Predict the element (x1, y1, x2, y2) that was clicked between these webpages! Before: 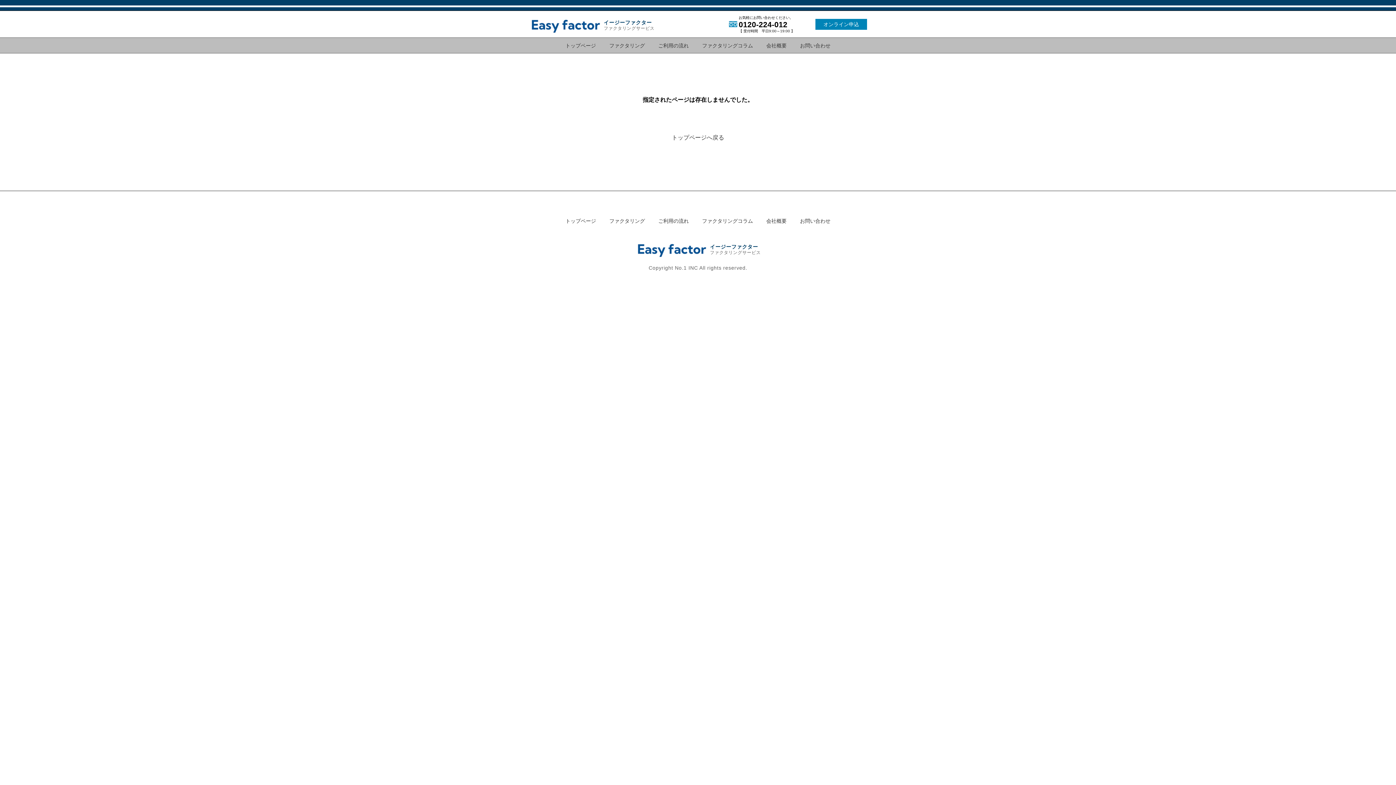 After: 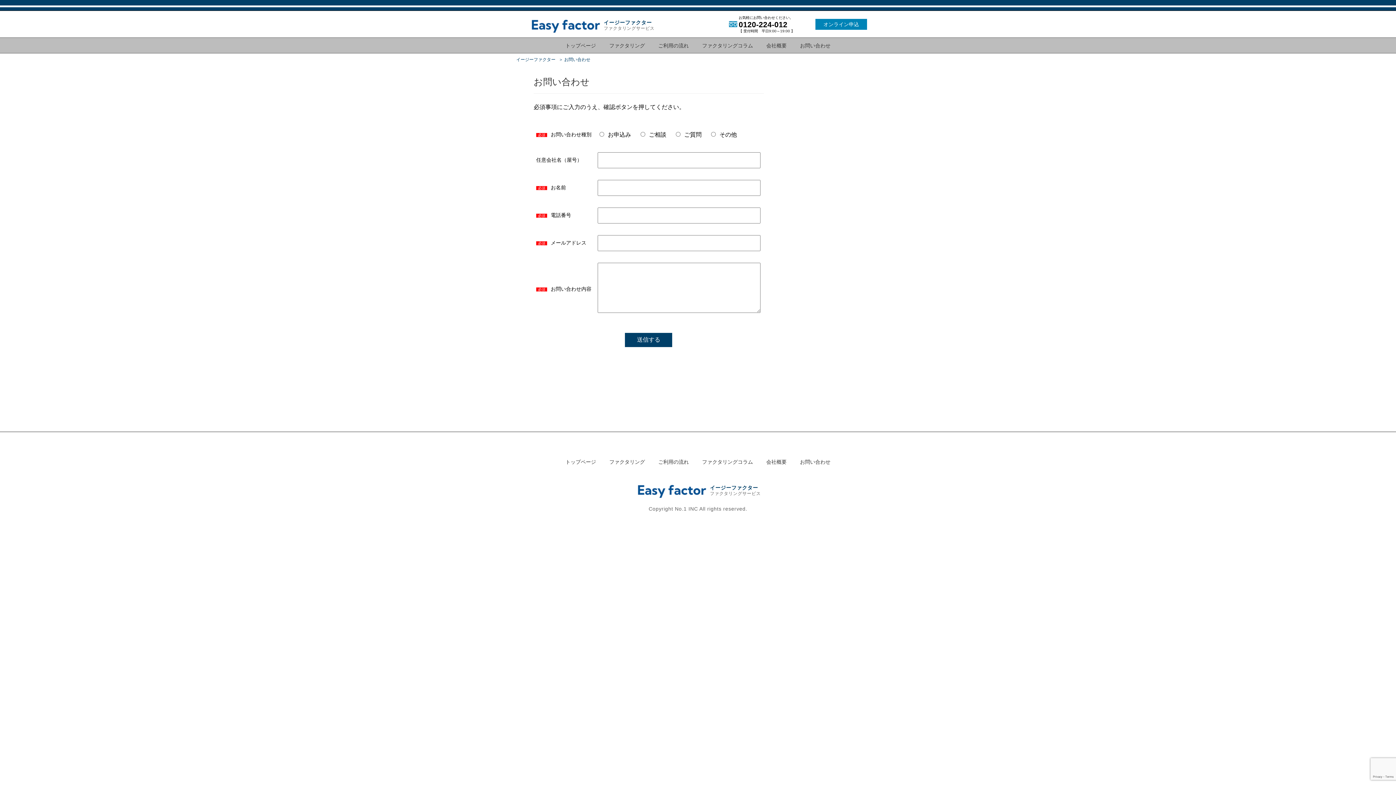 Action: bbox: (796, 38, 834, 52) label: お問い合わせ